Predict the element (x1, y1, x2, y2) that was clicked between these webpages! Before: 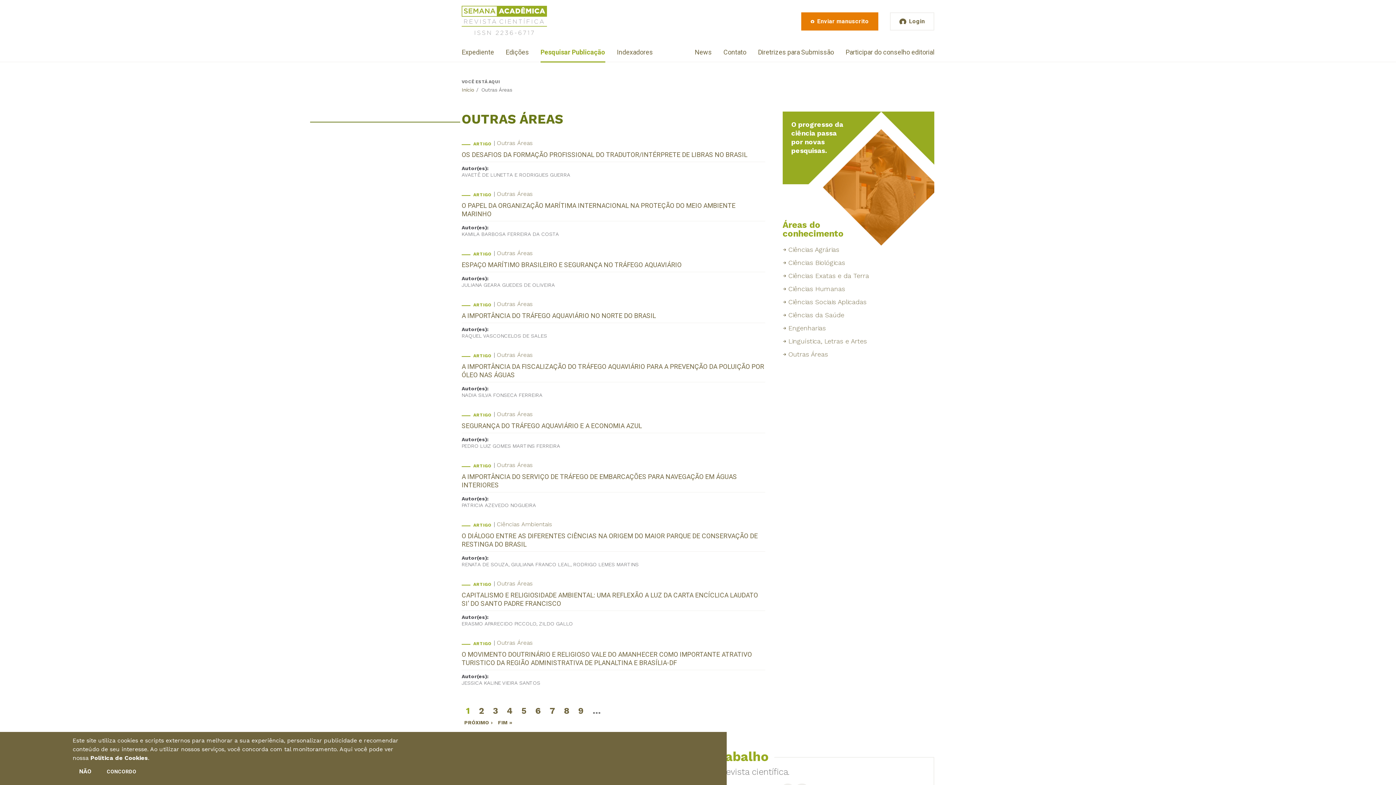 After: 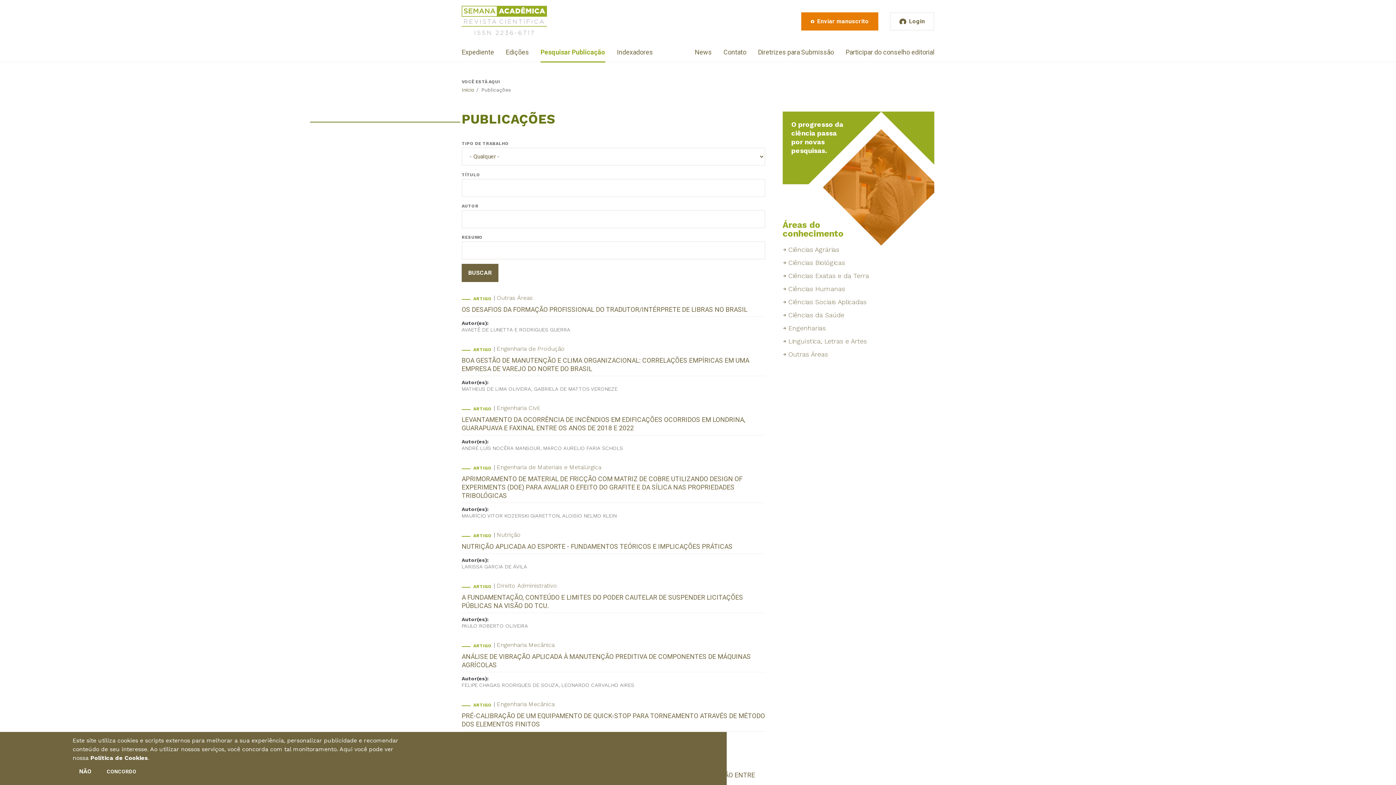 Action: label: Pesquisar Publicação bbox: (540, 46, 605, 62)